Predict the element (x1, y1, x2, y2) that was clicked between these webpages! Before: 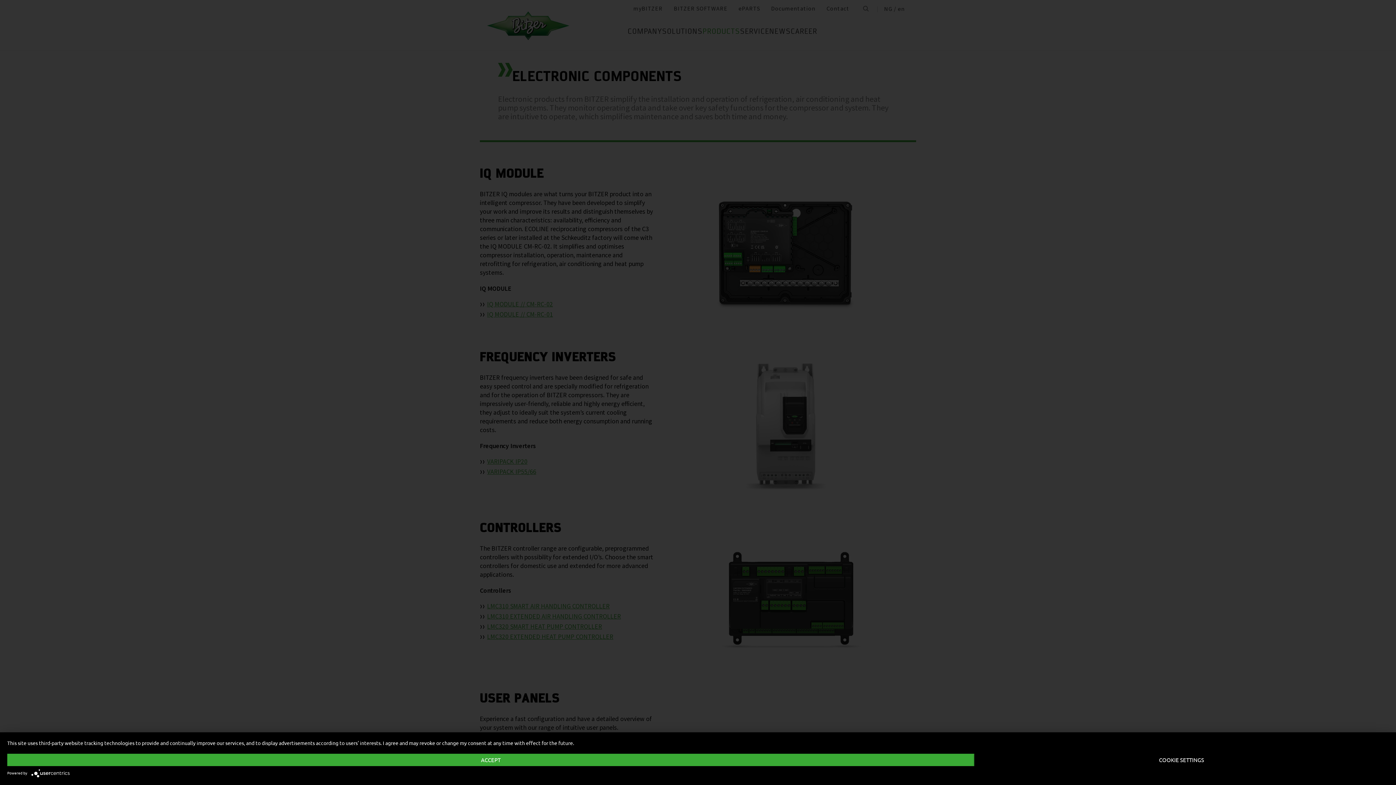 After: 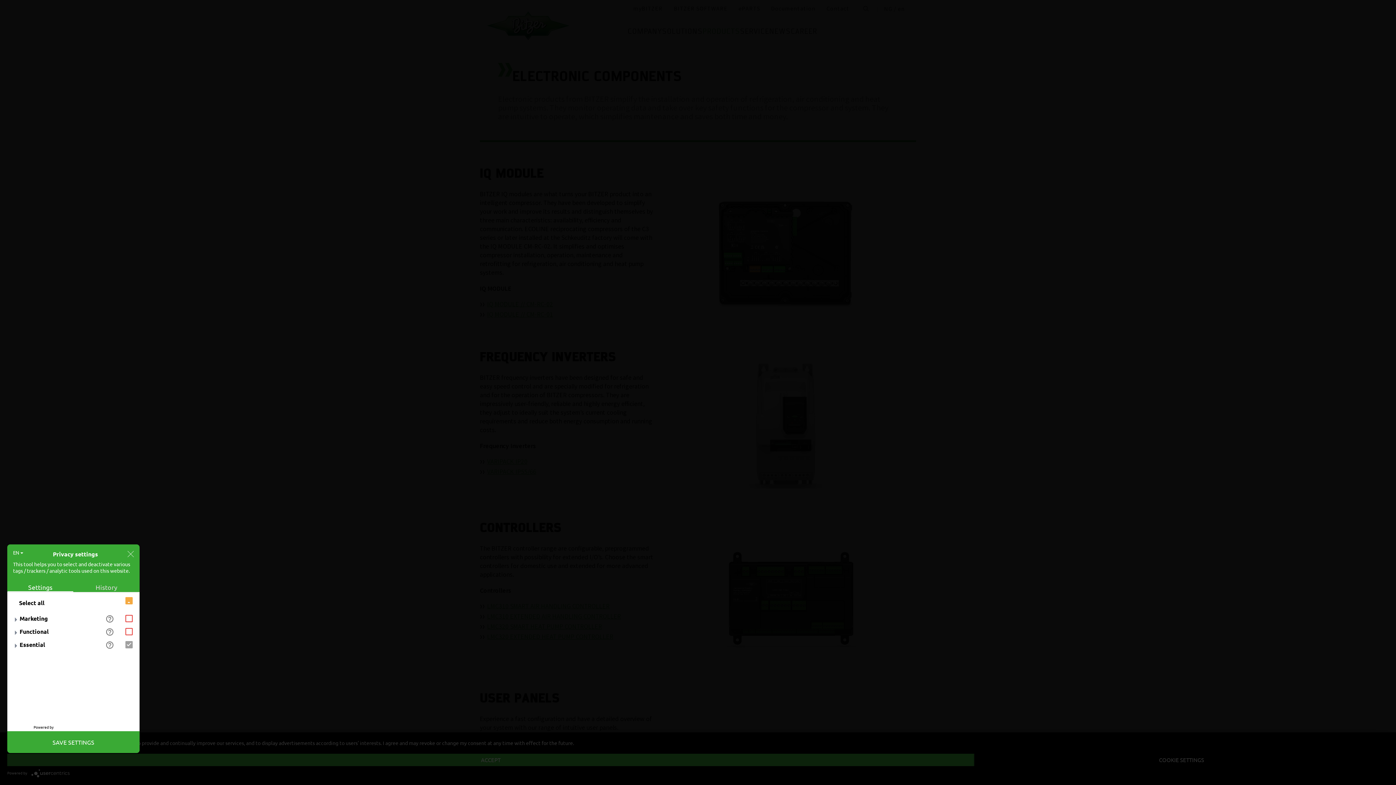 Action: bbox: (974, 754, 1389, 766) label: COOKIE SETTINGS